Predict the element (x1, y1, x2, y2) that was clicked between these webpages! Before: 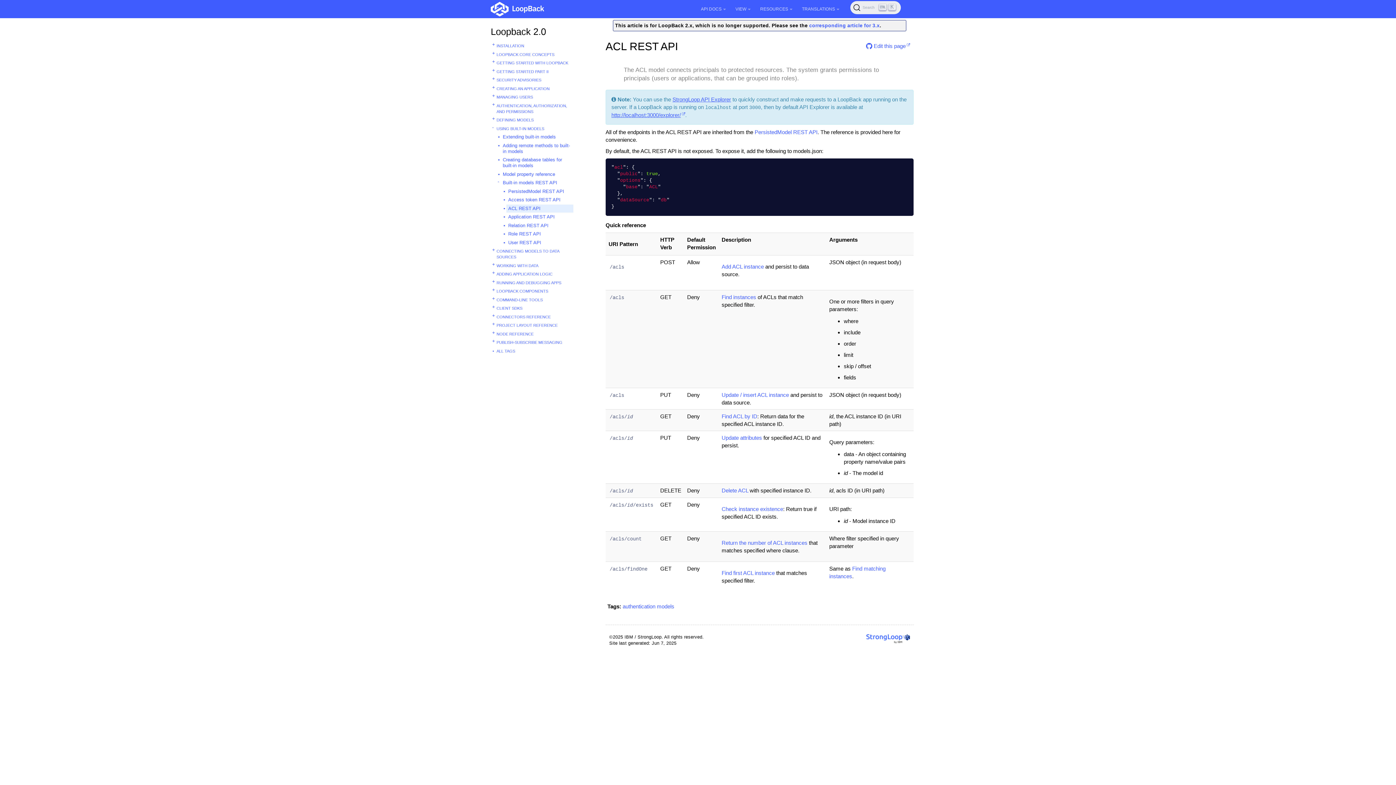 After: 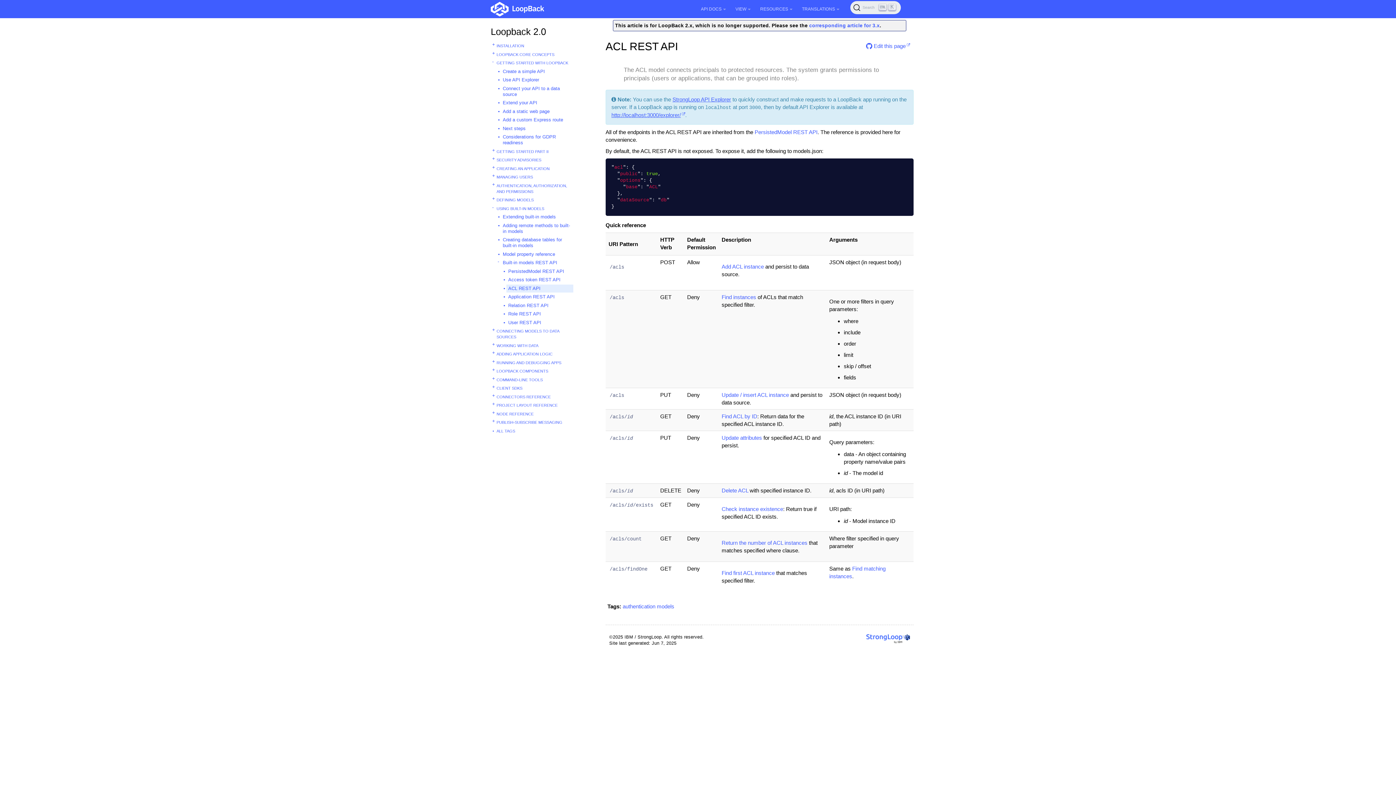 Action: bbox: (490, 58, 494, 64)